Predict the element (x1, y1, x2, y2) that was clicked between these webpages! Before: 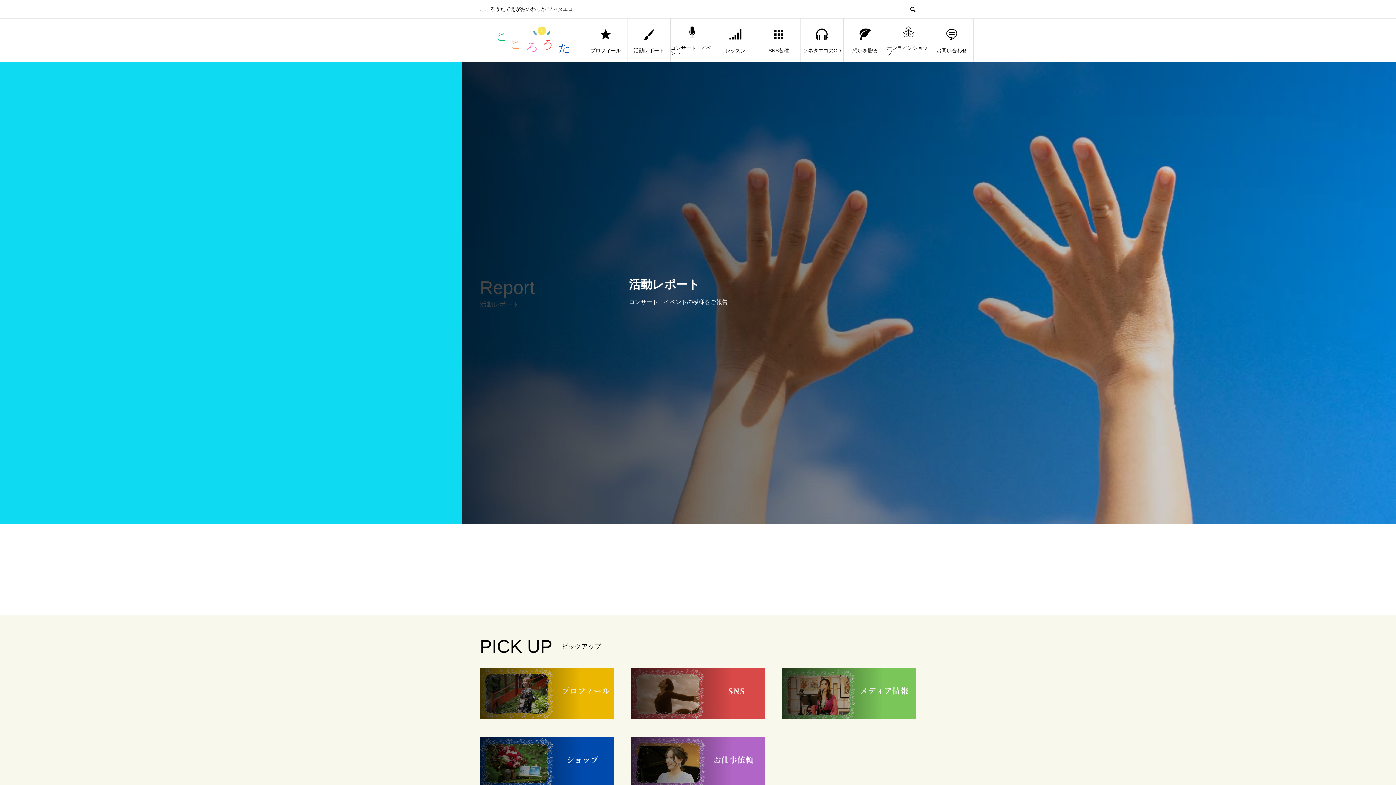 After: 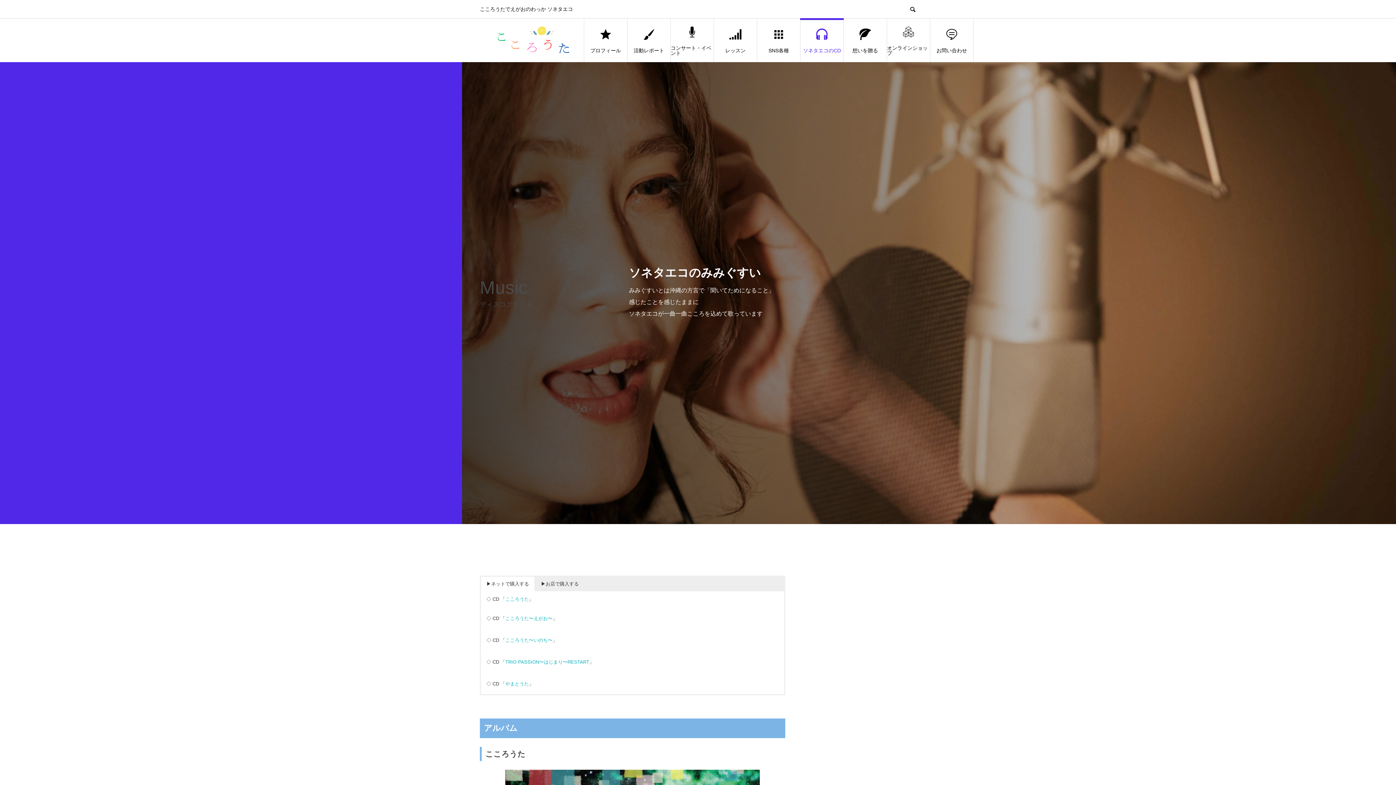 Action: bbox: (800, 18, 843, 62) label: ソネタエコのCD